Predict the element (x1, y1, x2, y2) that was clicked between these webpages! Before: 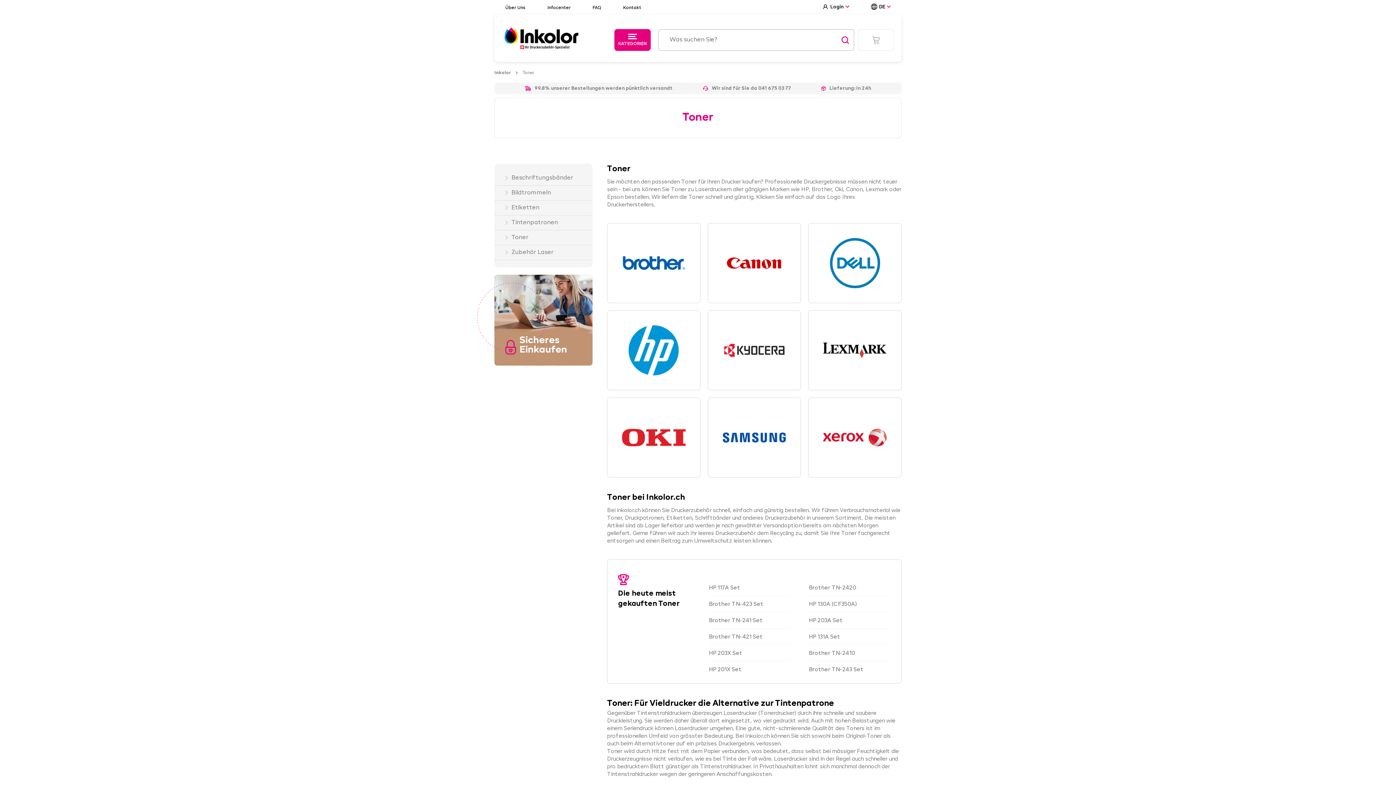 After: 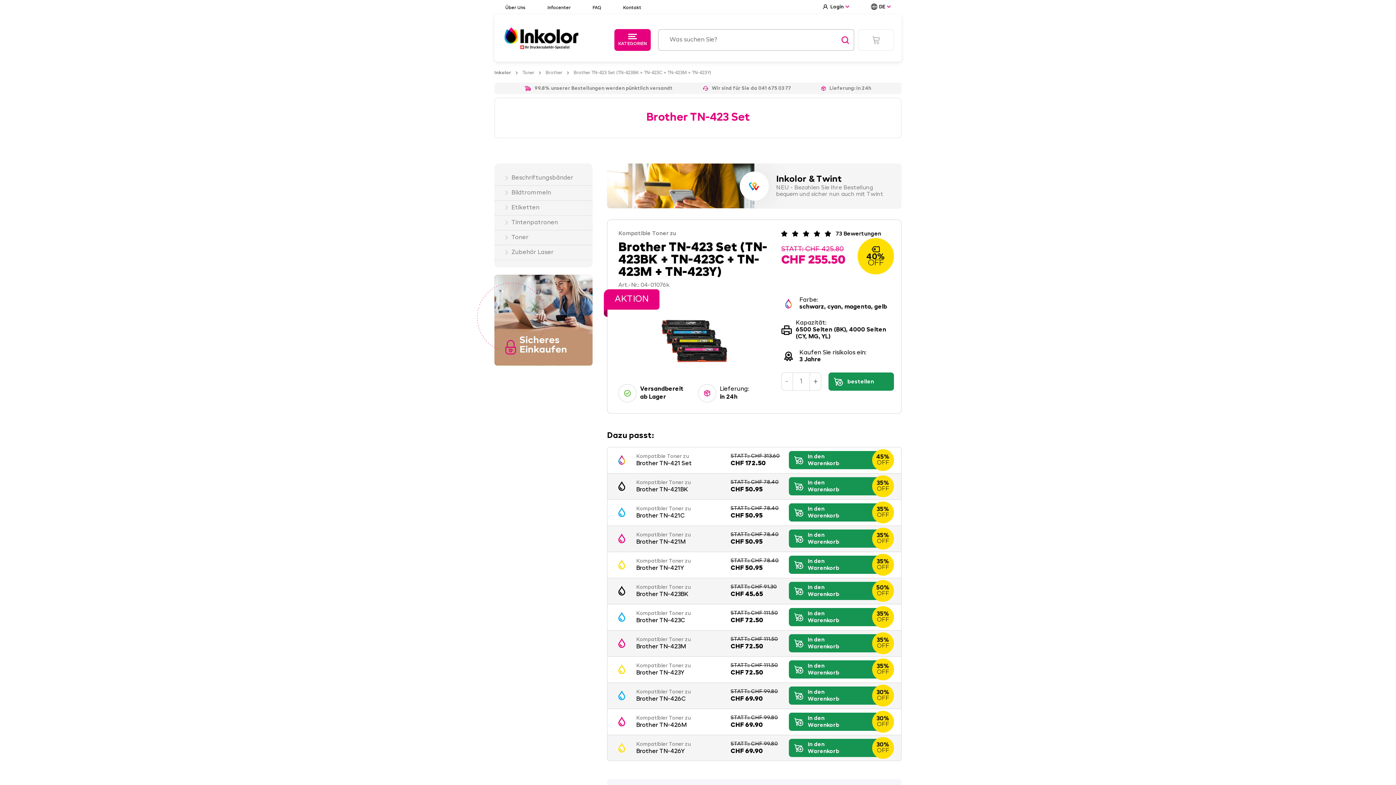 Action: bbox: (709, 601, 790, 612) label: Brother TN-423 Set